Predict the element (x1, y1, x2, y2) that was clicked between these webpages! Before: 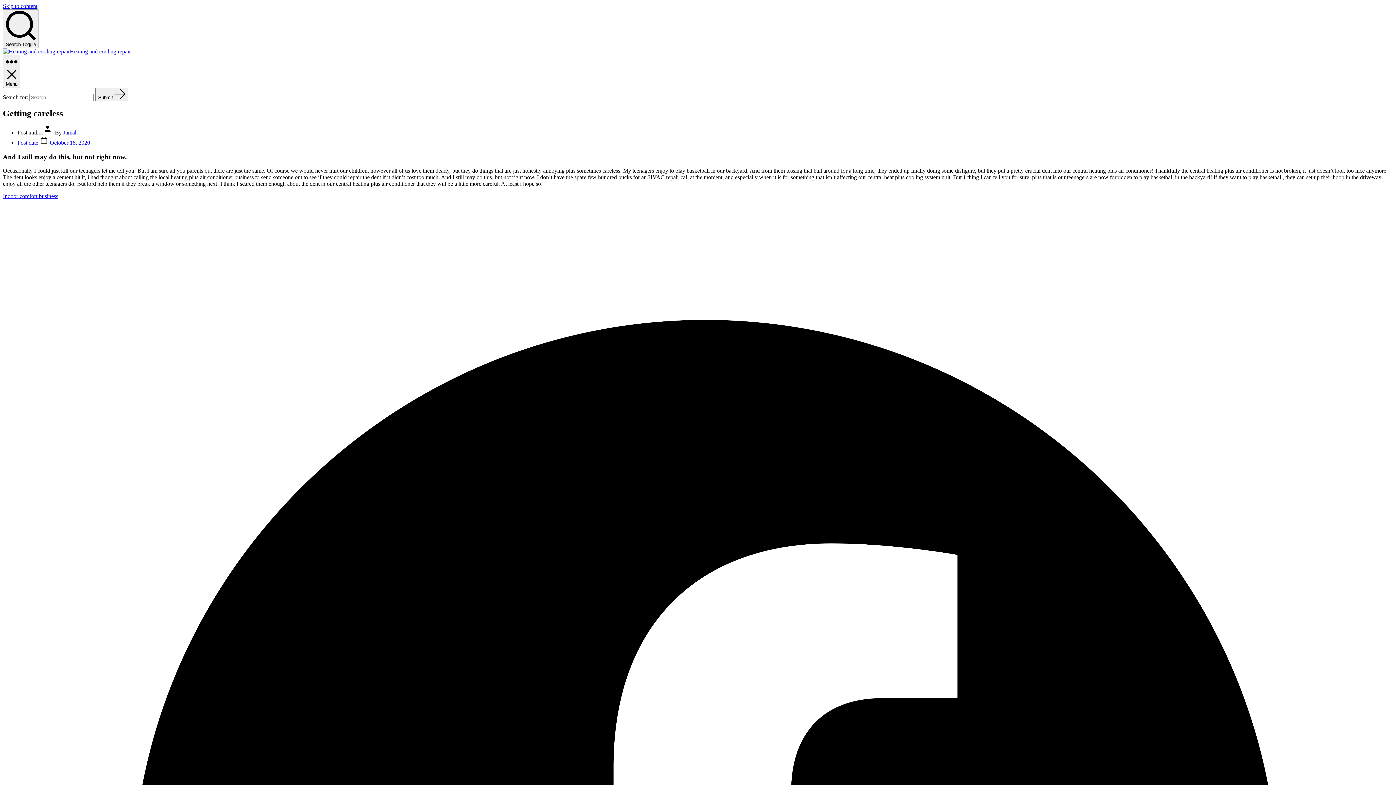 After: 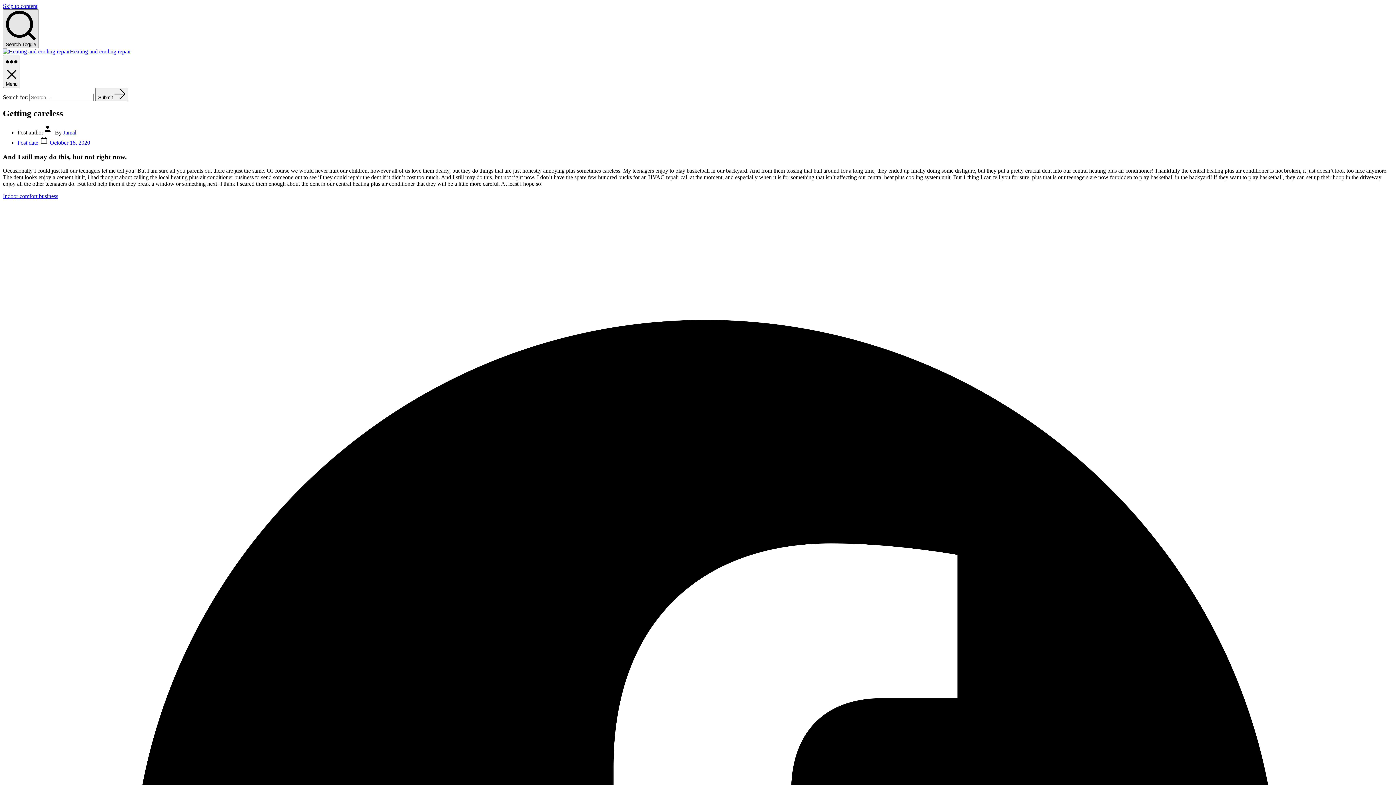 Action: bbox: (2, 9, 38, 48) label: Search Toggle